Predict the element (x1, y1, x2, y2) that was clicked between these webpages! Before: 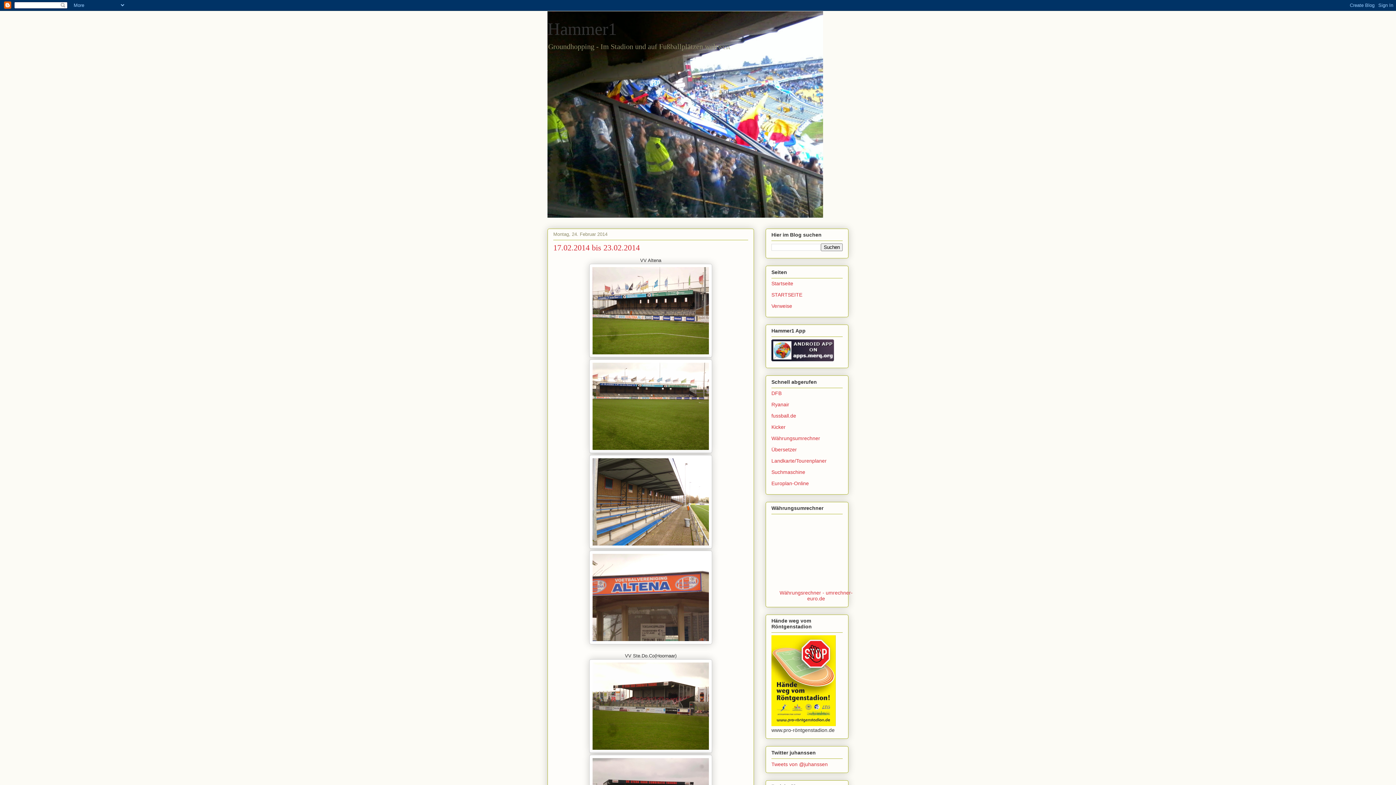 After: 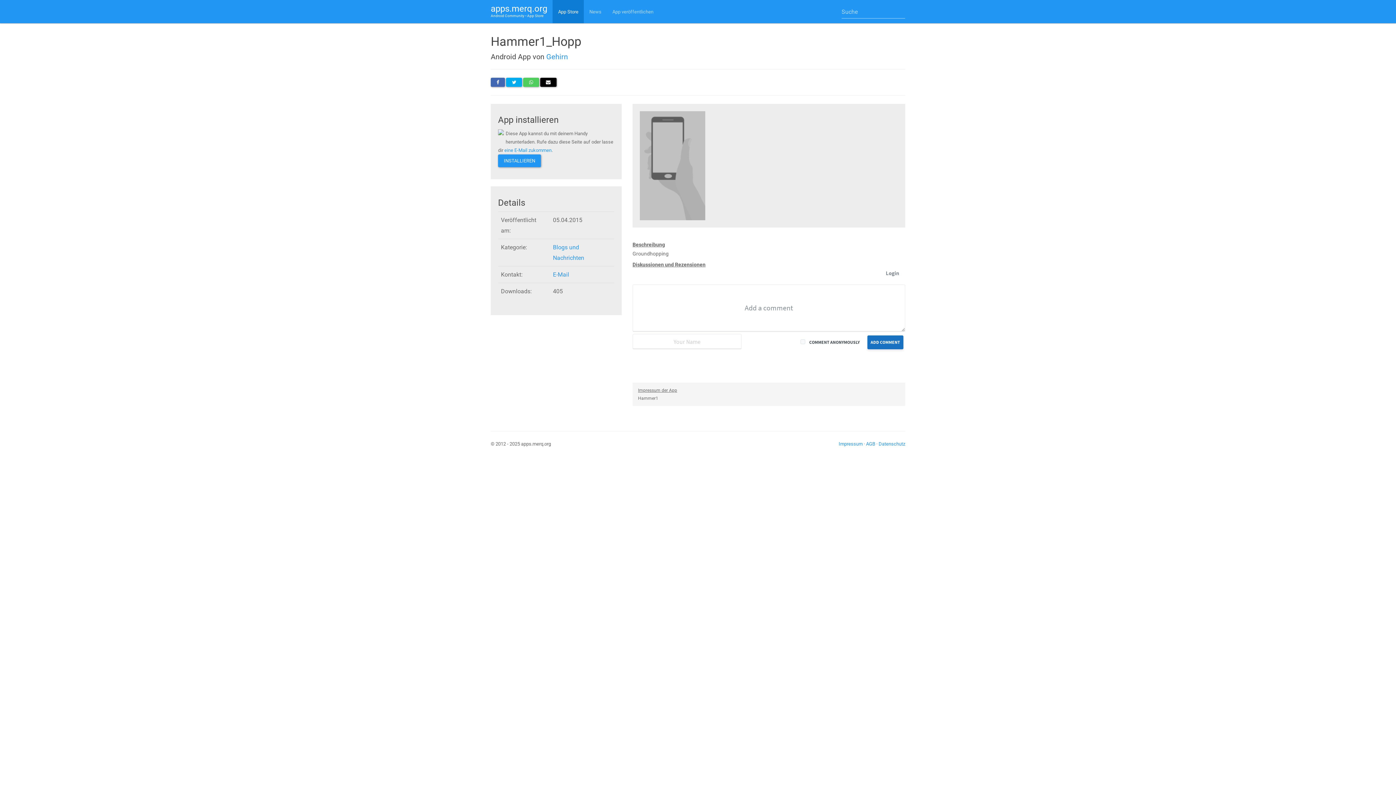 Action: bbox: (771, 356, 834, 362)